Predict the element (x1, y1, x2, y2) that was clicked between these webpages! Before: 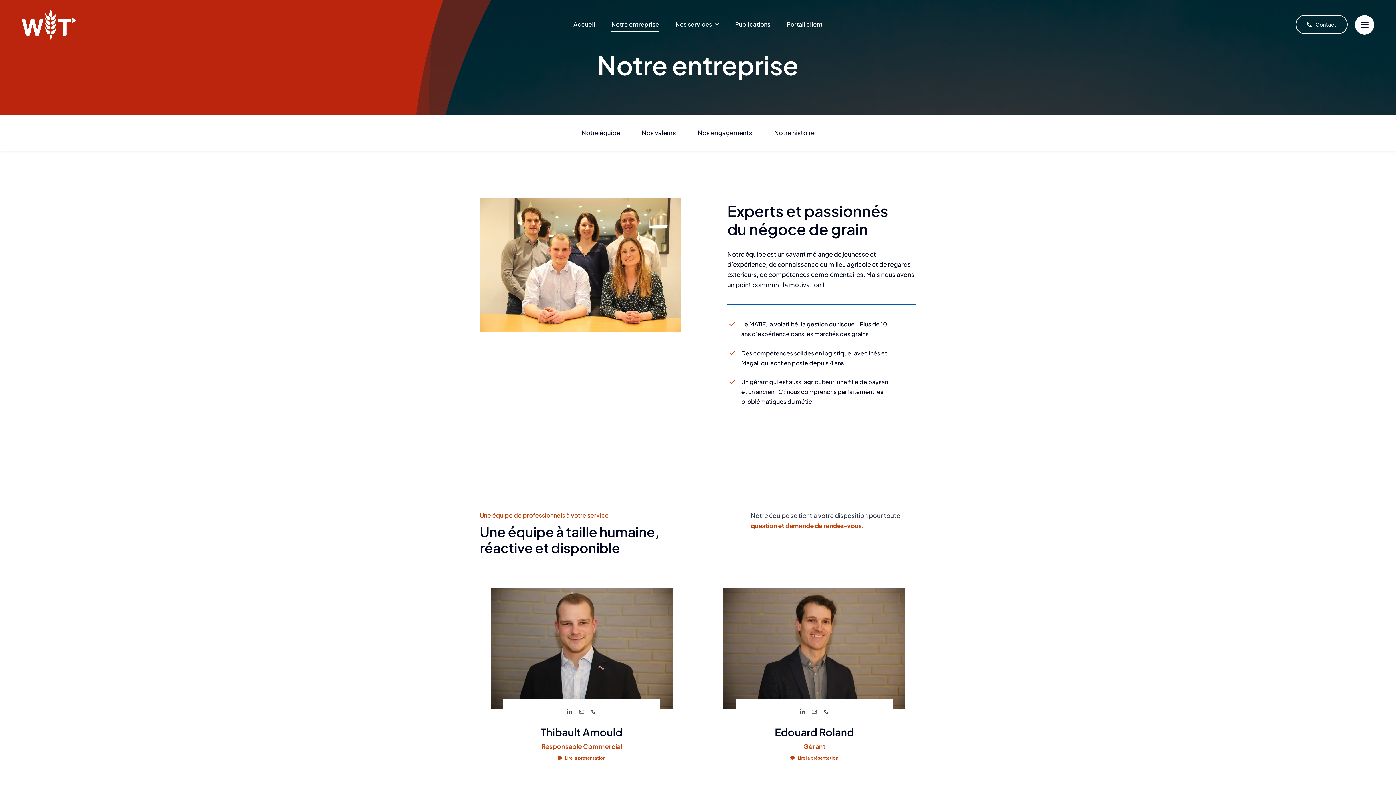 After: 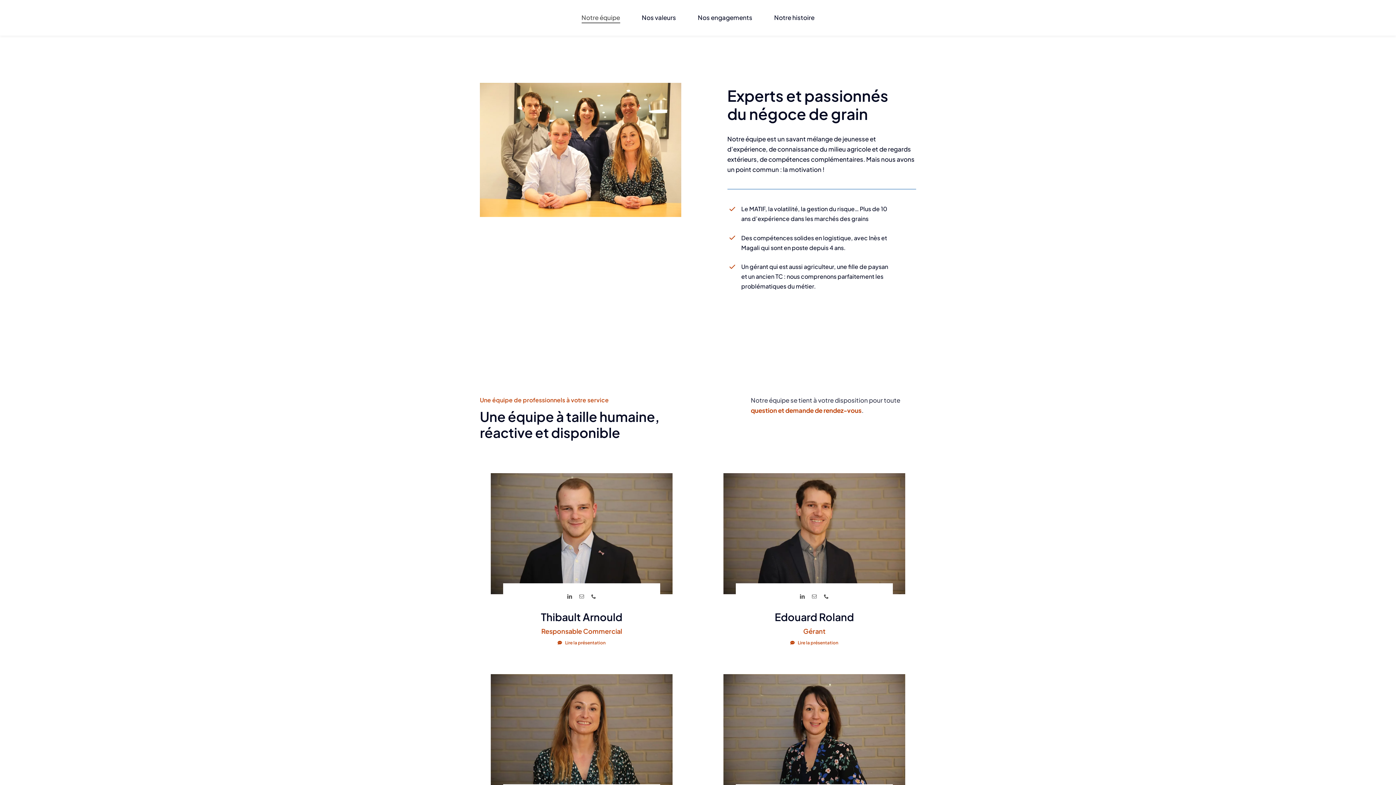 Action: bbox: (581, 127, 620, 138) label: Notre équipe